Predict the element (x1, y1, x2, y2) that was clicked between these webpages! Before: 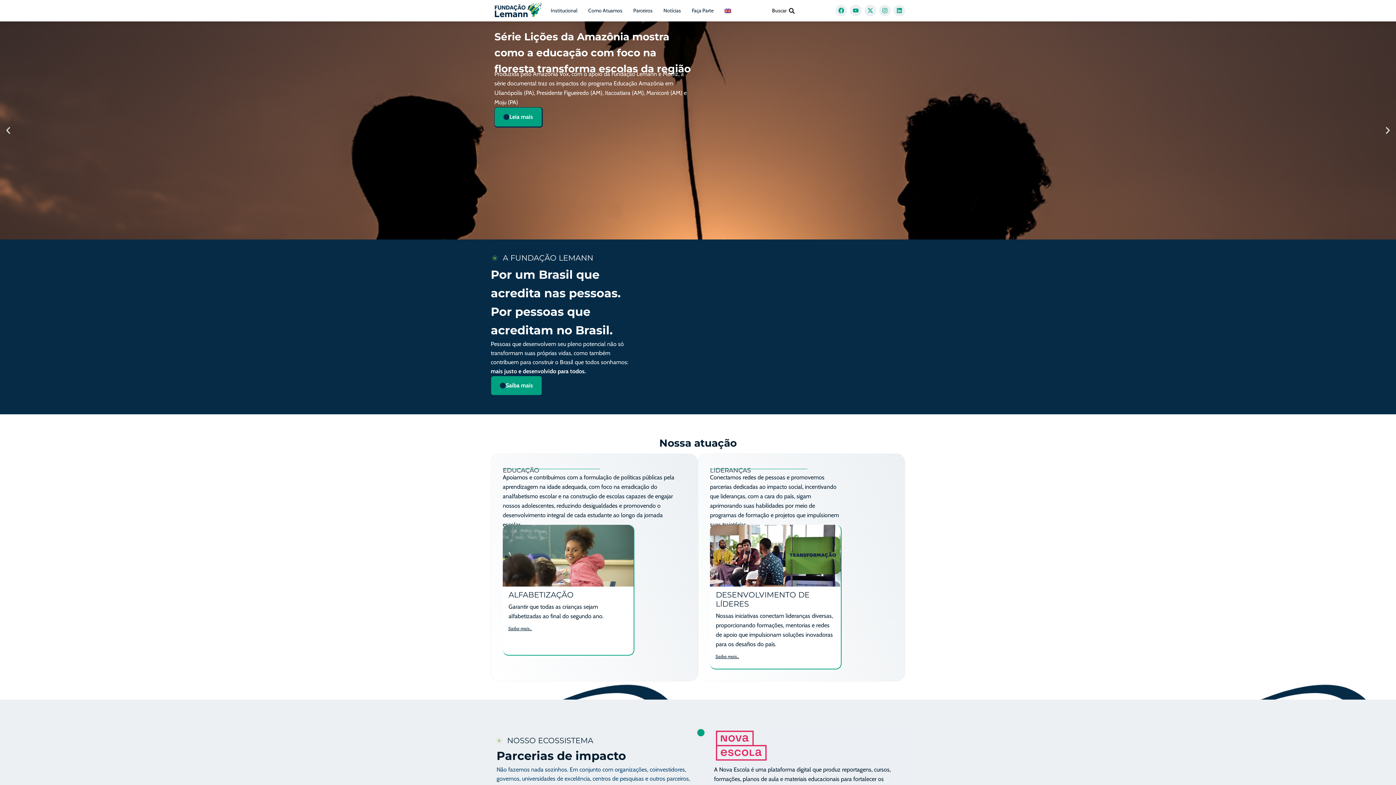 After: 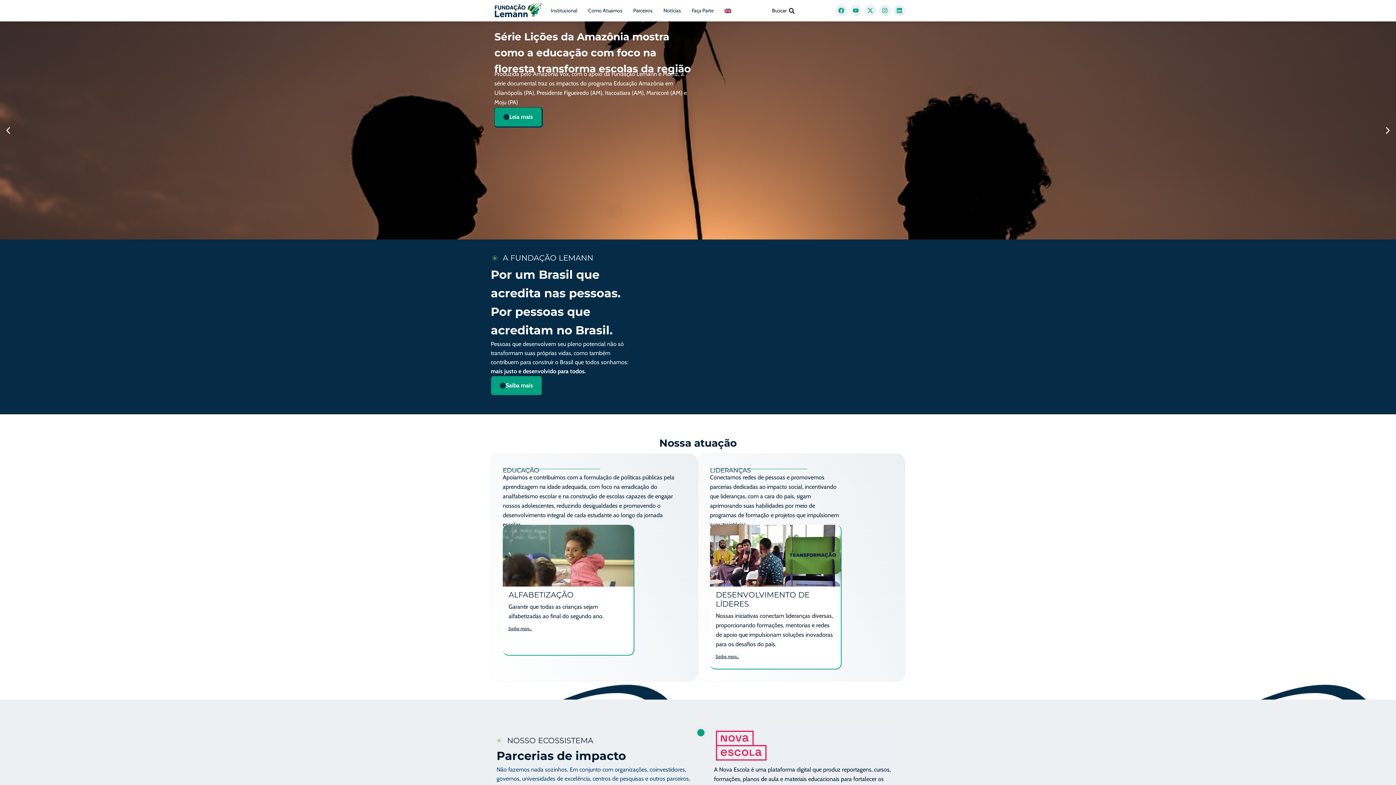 Action: bbox: (490, 0, 545, 19)